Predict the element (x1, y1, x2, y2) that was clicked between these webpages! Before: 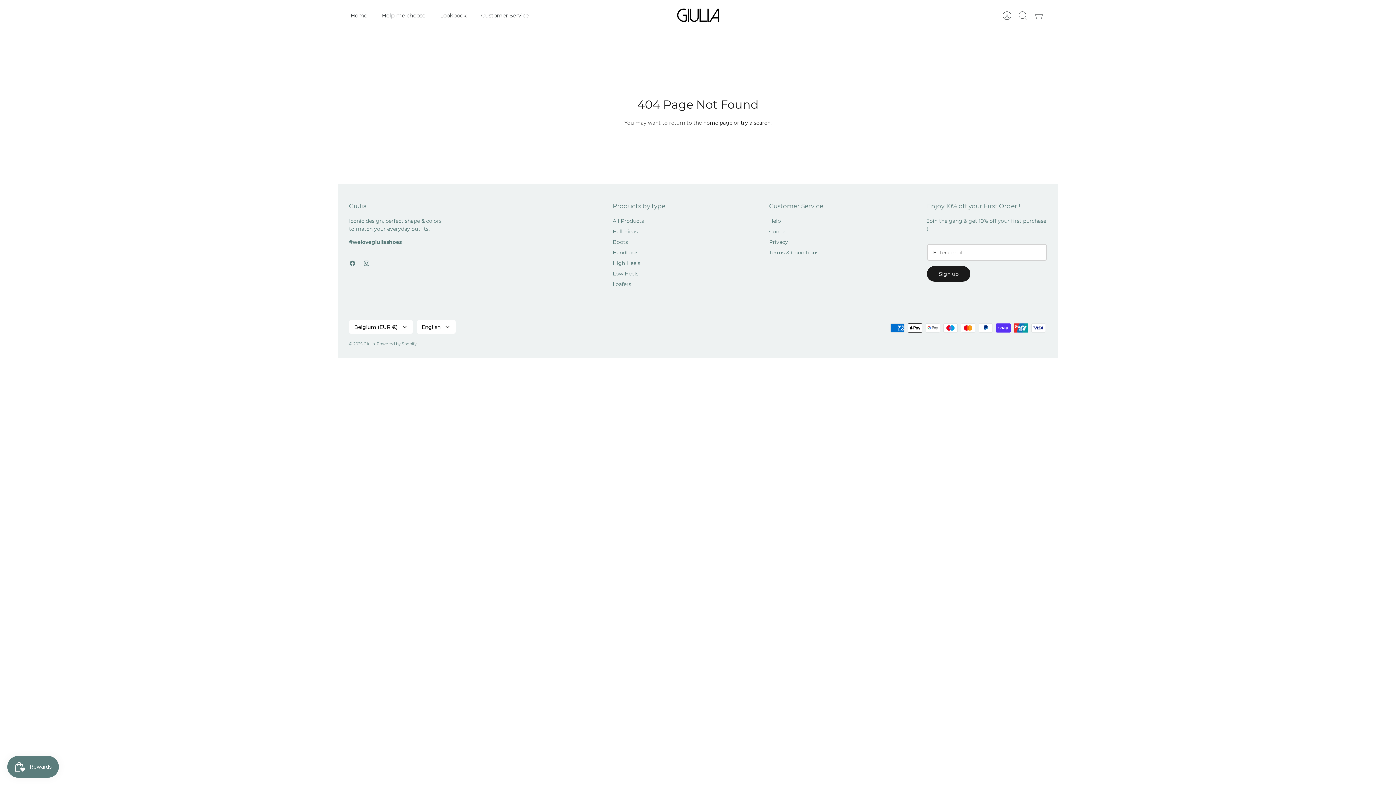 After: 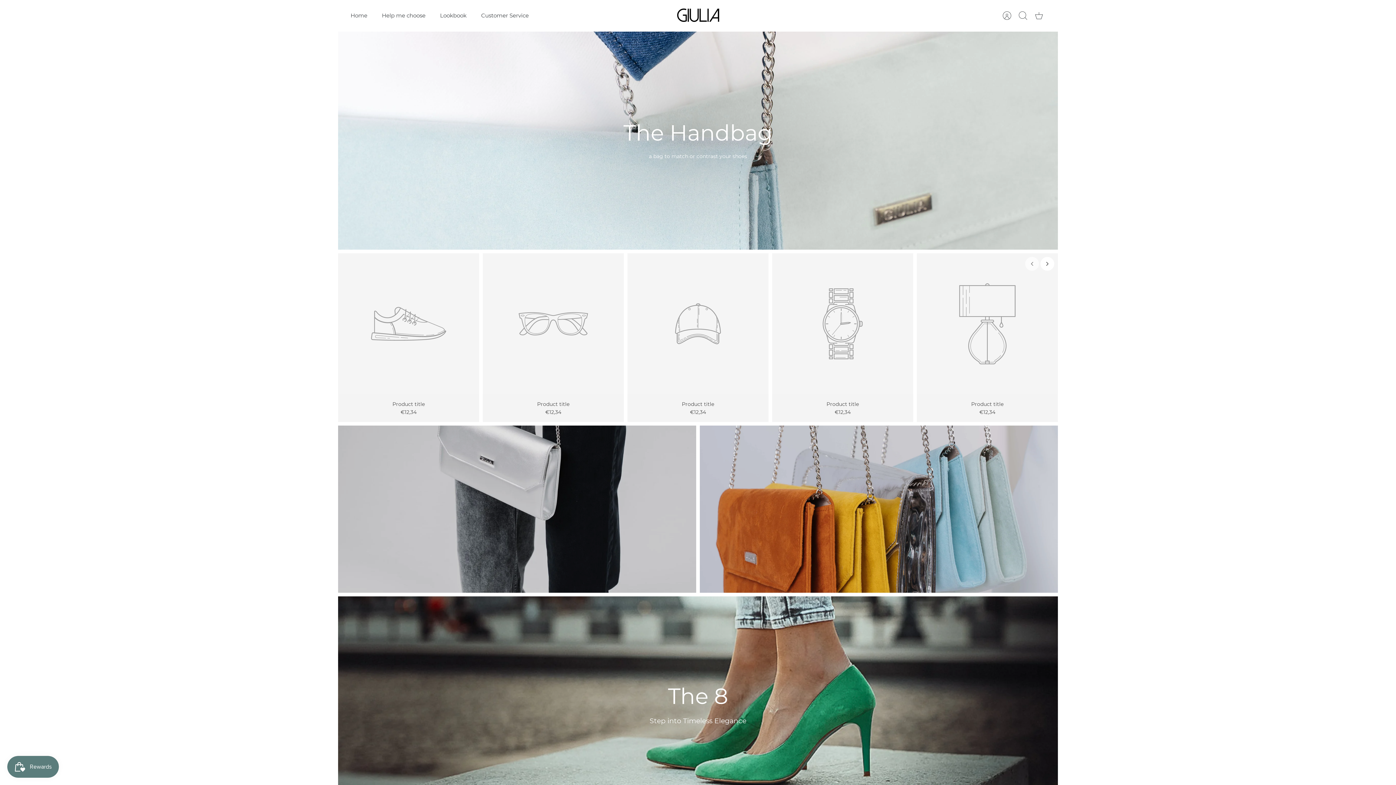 Action: label: Lookbook bbox: (433, 9, 473, 21)